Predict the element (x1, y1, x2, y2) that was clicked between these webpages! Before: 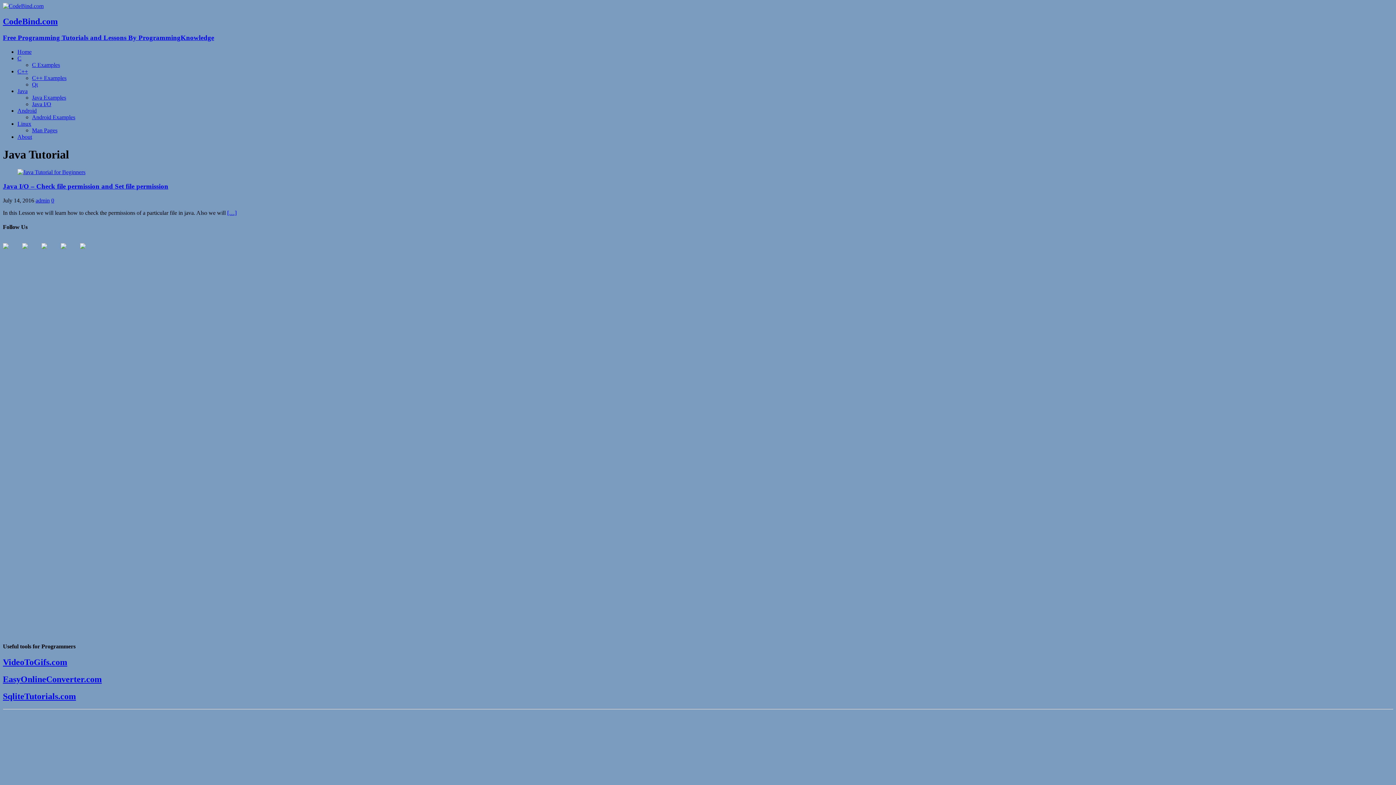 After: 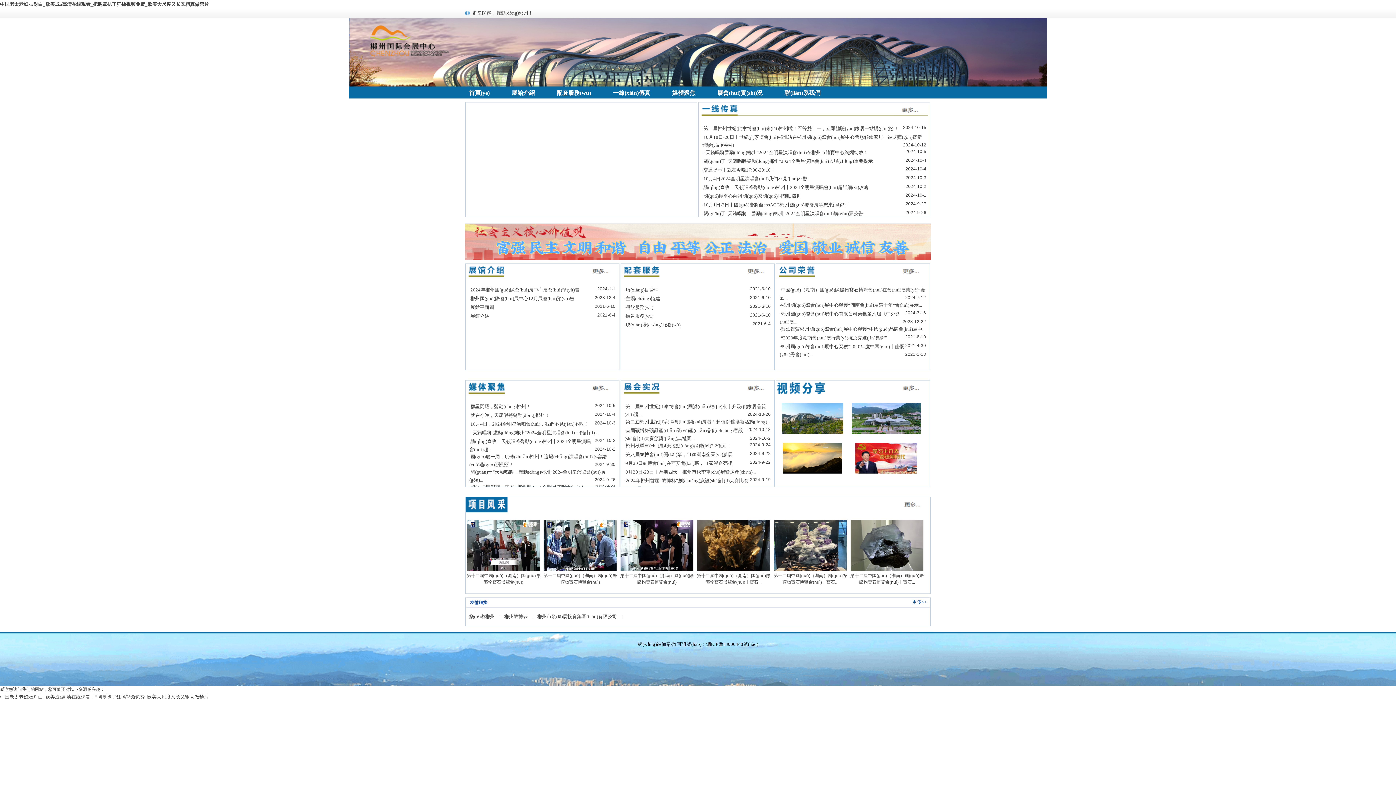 Action: label: VideoToGifs.com bbox: (2, 657, 67, 667)